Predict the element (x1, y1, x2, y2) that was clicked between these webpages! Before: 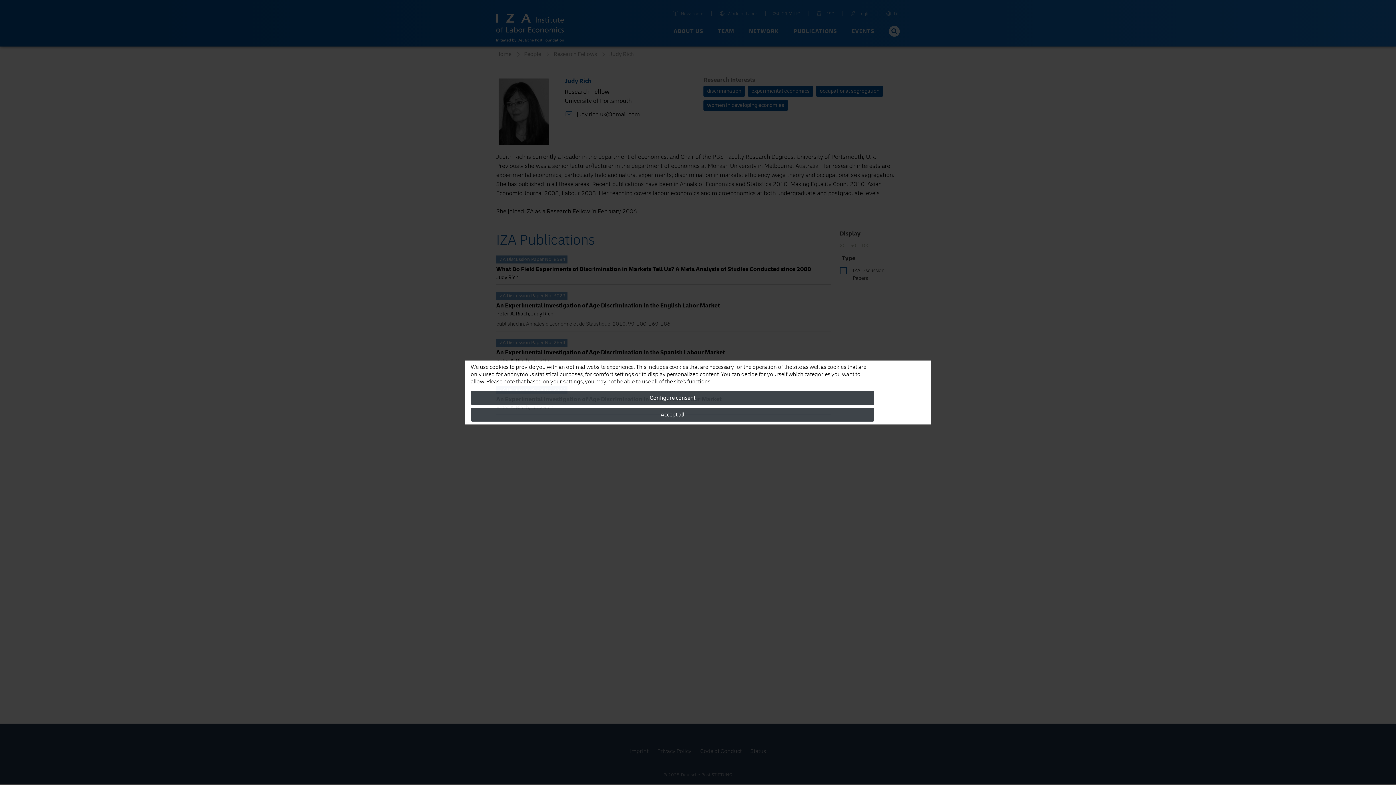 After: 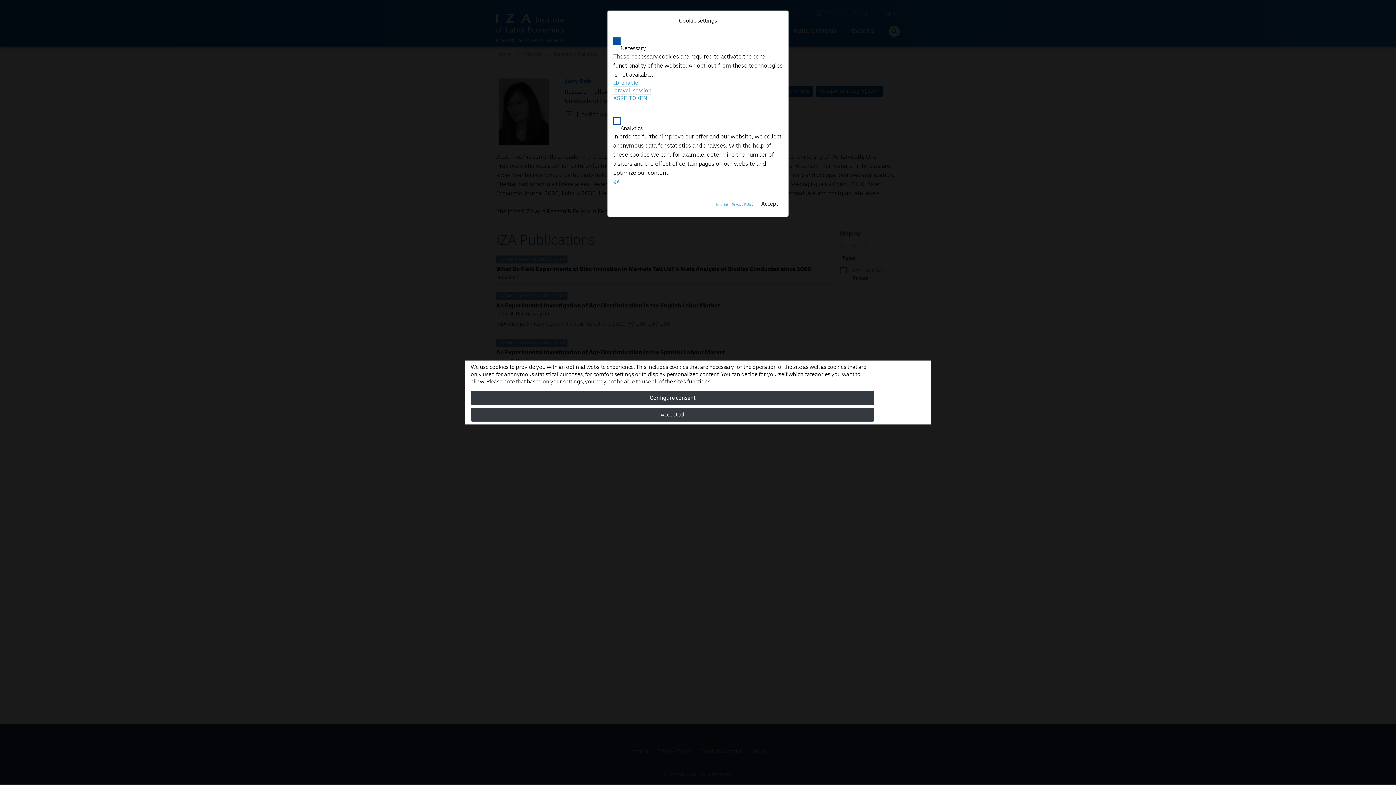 Action: label: Configure consent bbox: (470, 391, 874, 405)